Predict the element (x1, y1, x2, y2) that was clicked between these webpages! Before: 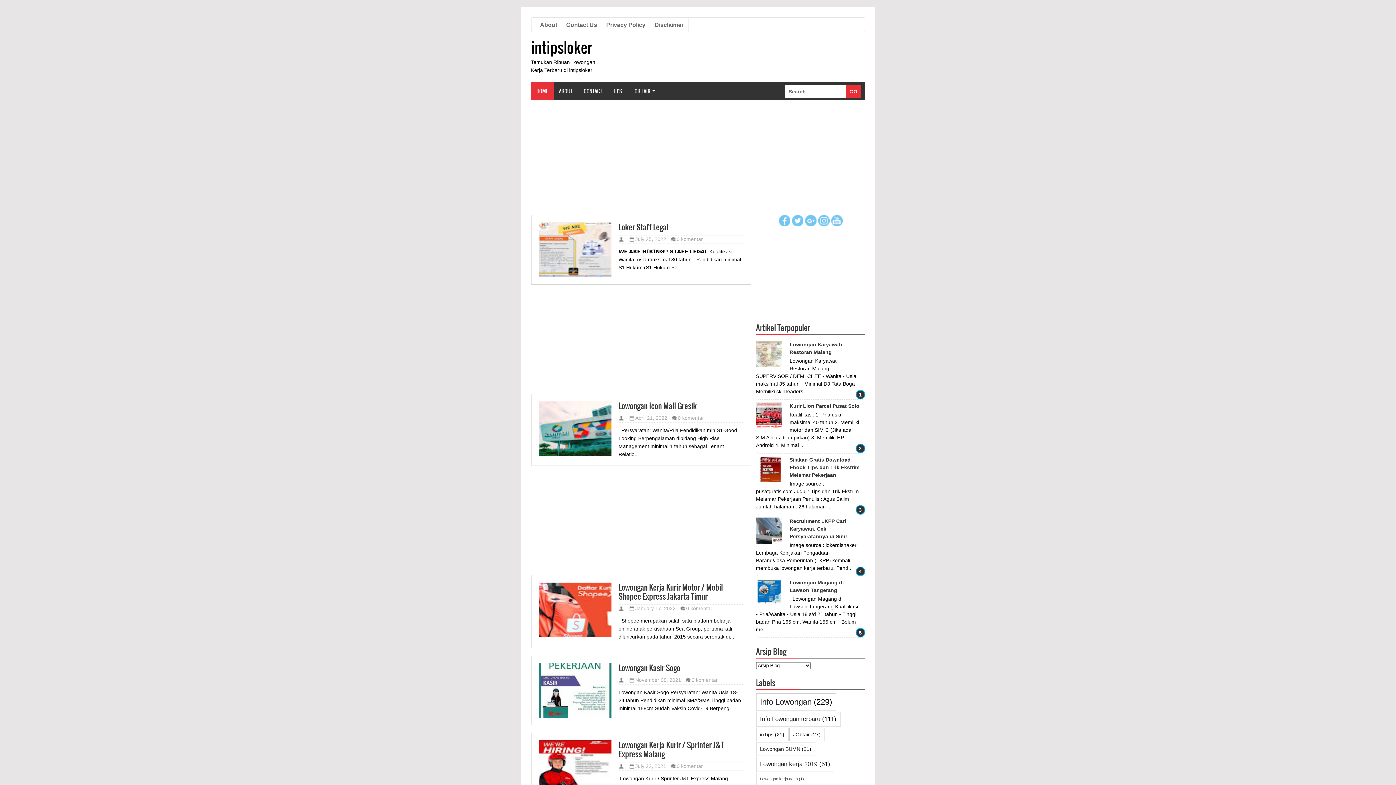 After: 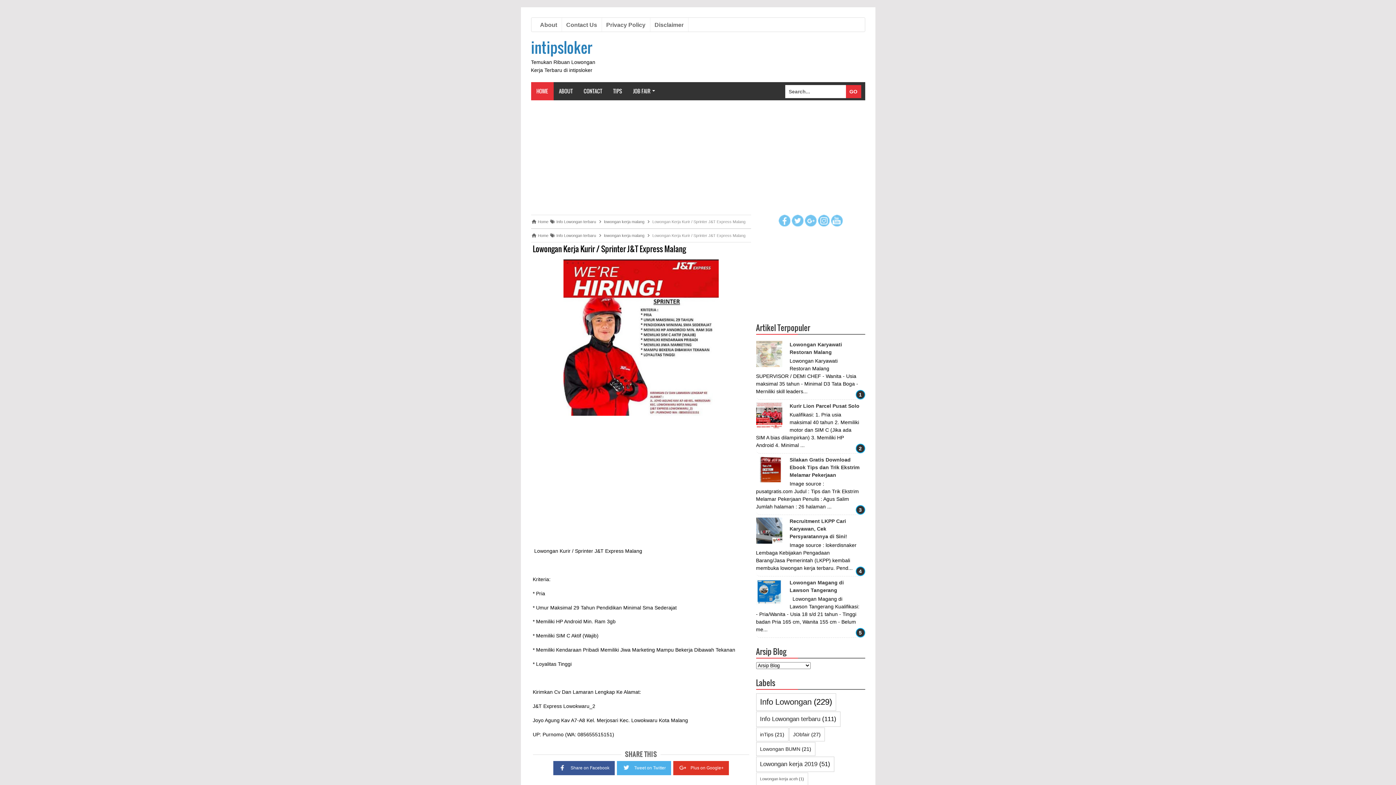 Action: label: Lowongan Kerja Kurir / Sprinter J&T Express Malang bbox: (538, 740, 743, 758)